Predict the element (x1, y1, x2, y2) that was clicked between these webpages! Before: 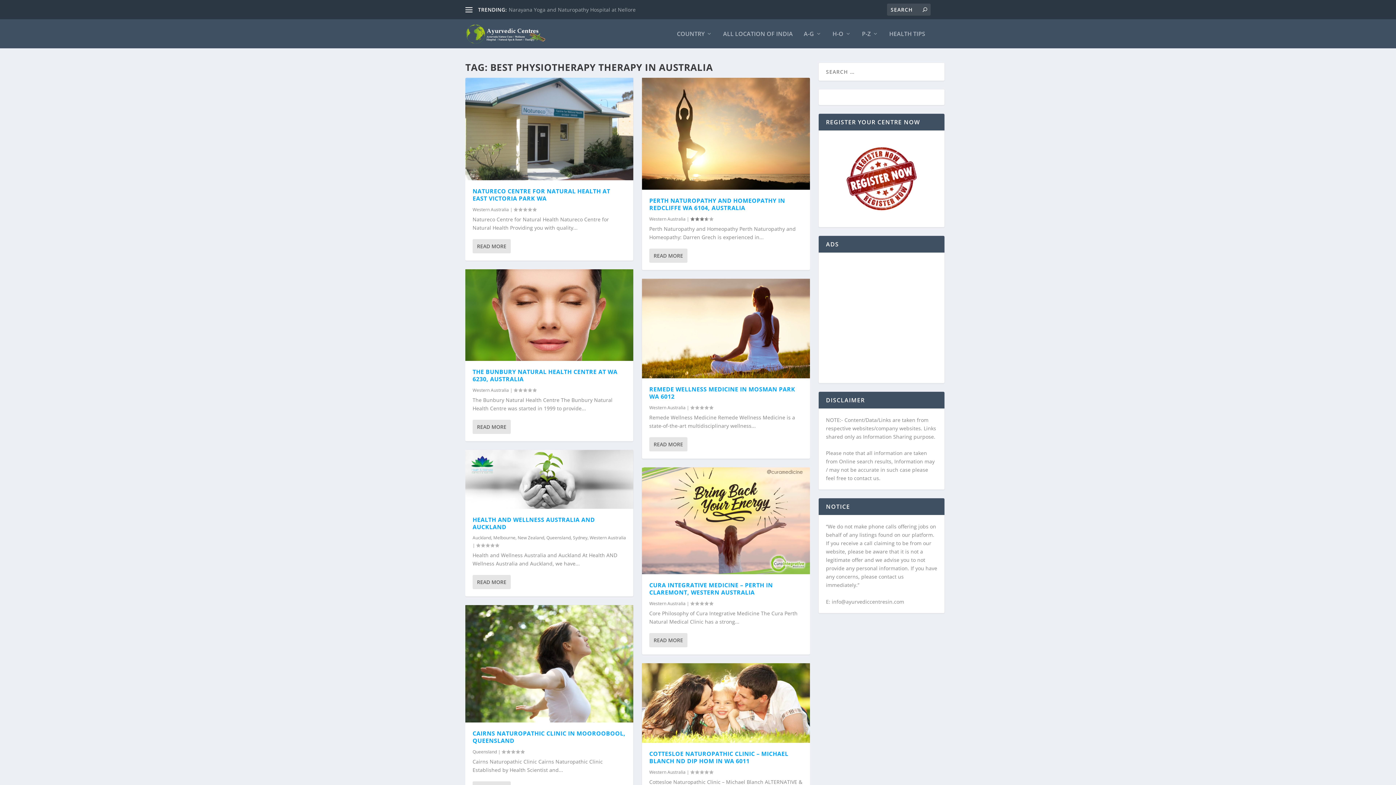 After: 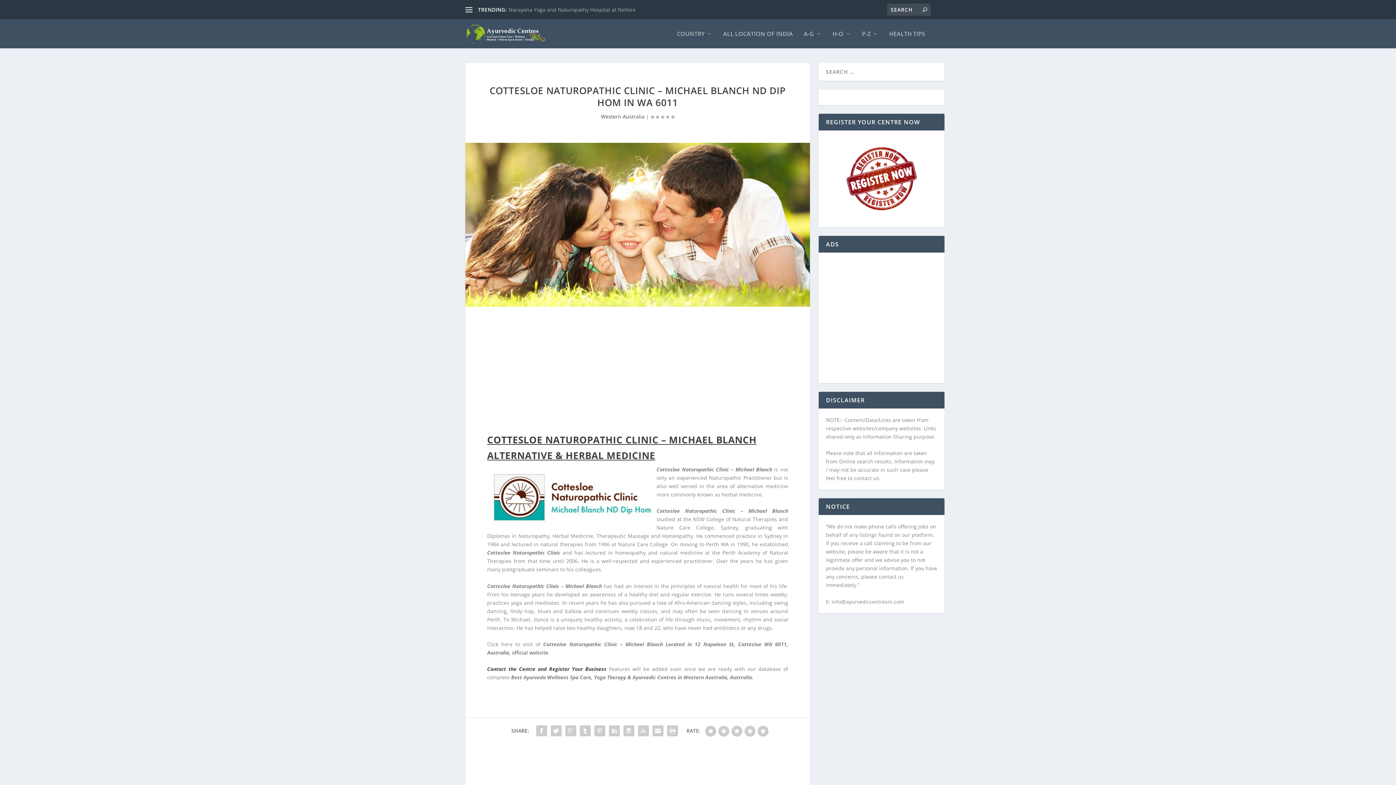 Action: bbox: (649, 750, 788, 765) label: COTTESLOE NATUROPATHIC CLINIC – MICHAEL BLANCH ND DIP HOM IN WA 6011